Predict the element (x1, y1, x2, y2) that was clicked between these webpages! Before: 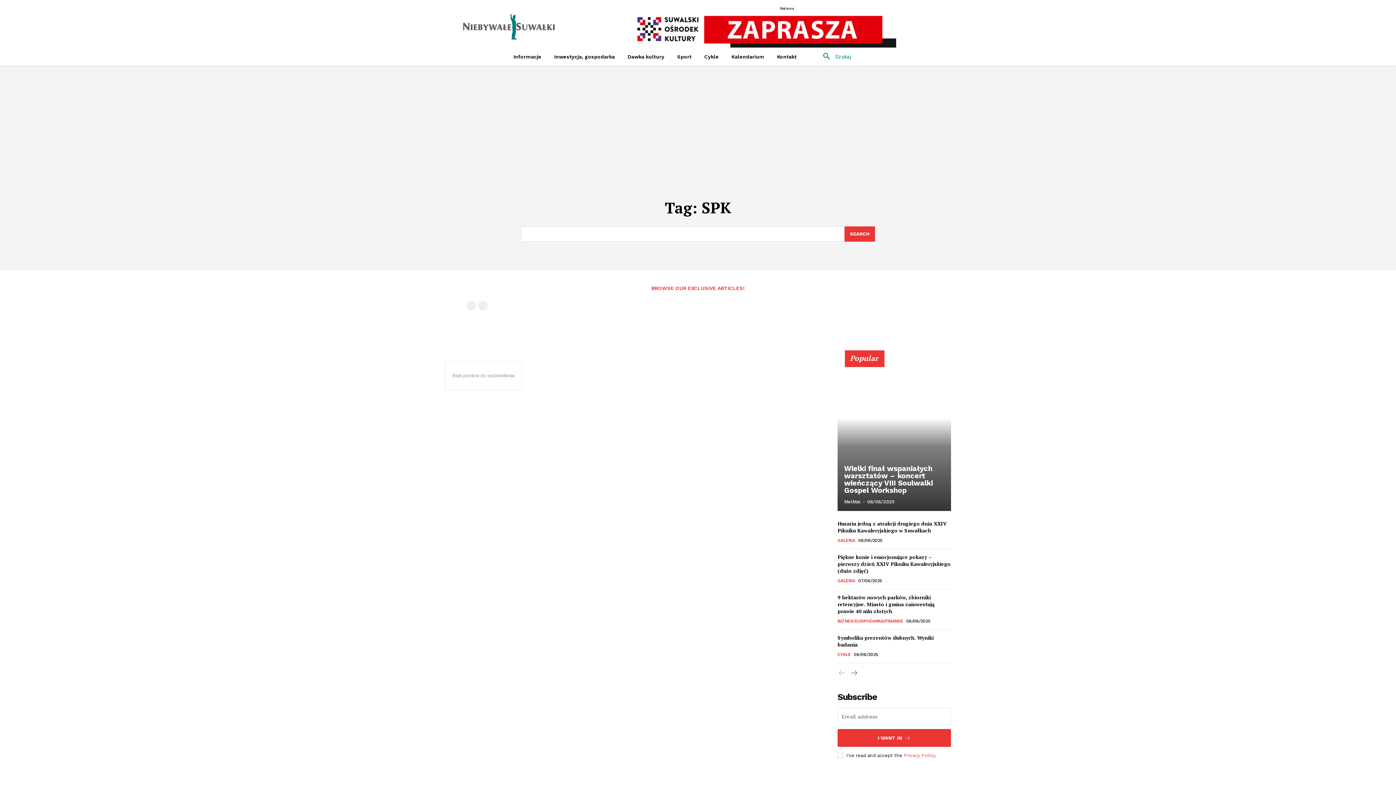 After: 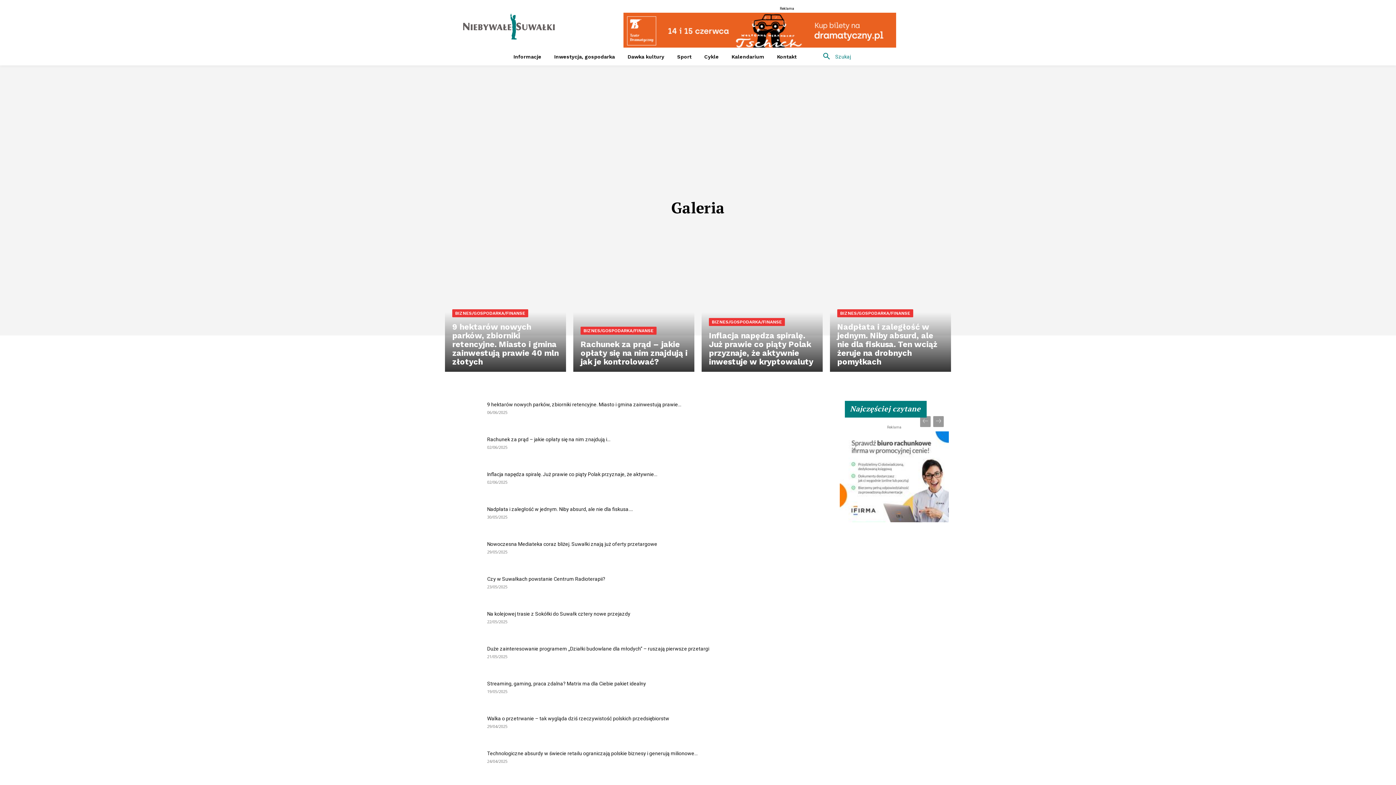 Action: label: GALERIA bbox: (837, 578, 855, 583)